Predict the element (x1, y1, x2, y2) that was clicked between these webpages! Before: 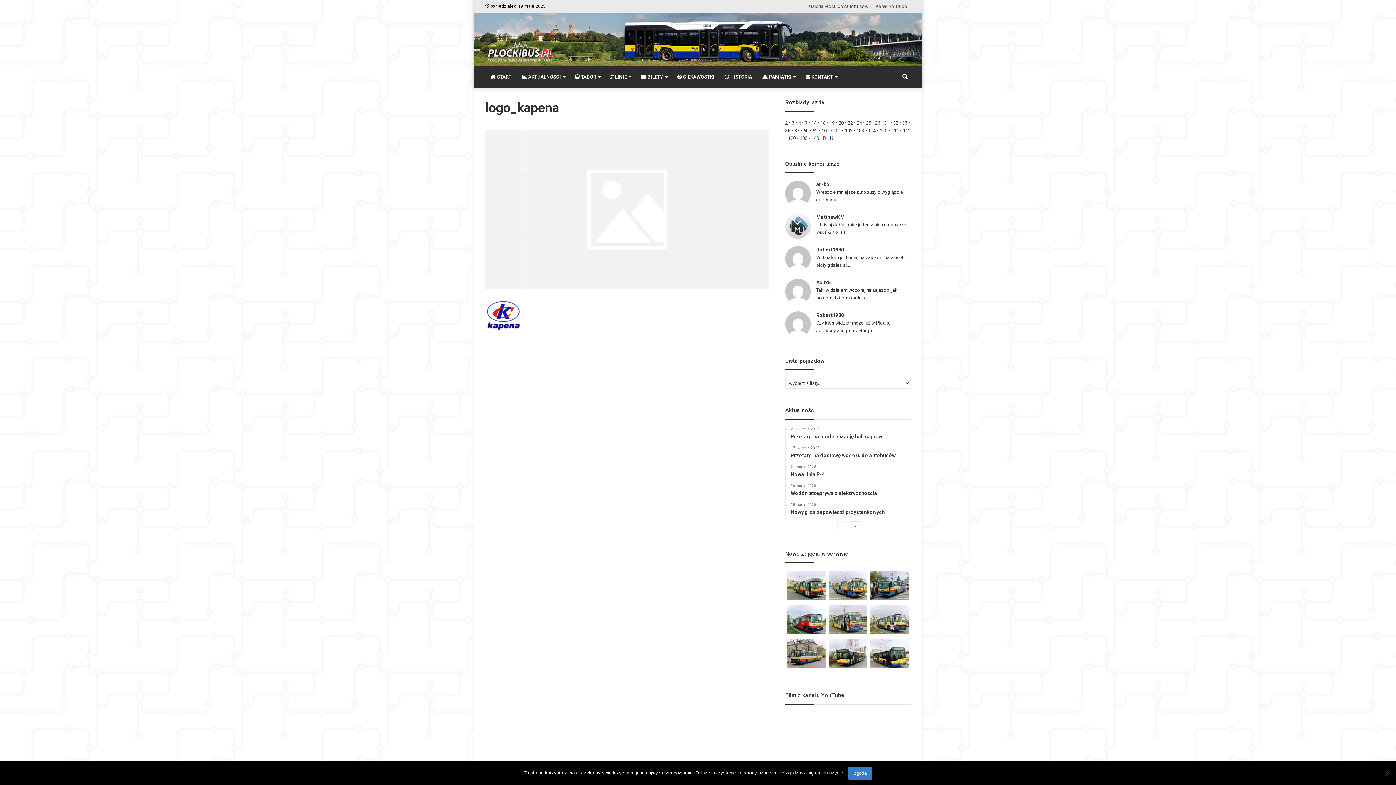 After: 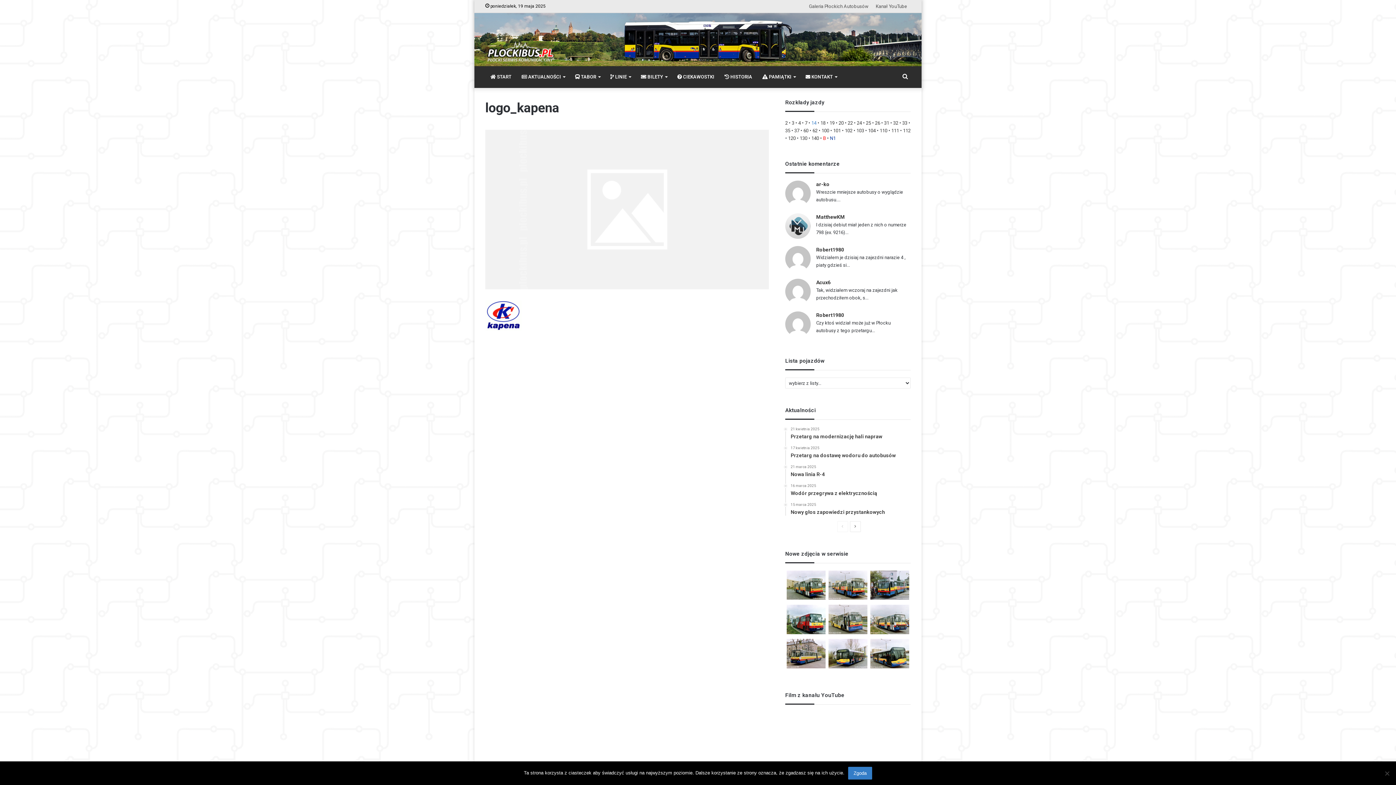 Action: label: 14 bbox: (811, 120, 816, 125)